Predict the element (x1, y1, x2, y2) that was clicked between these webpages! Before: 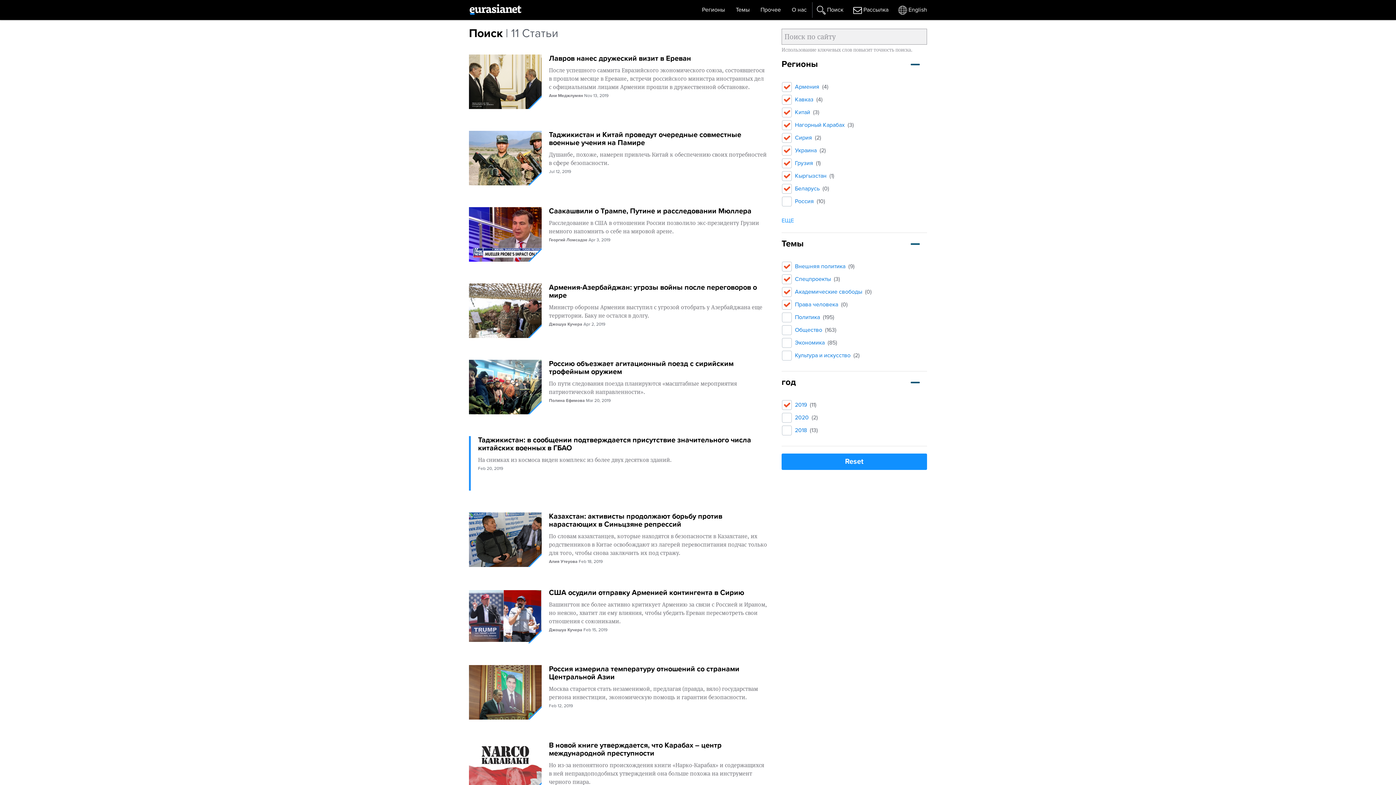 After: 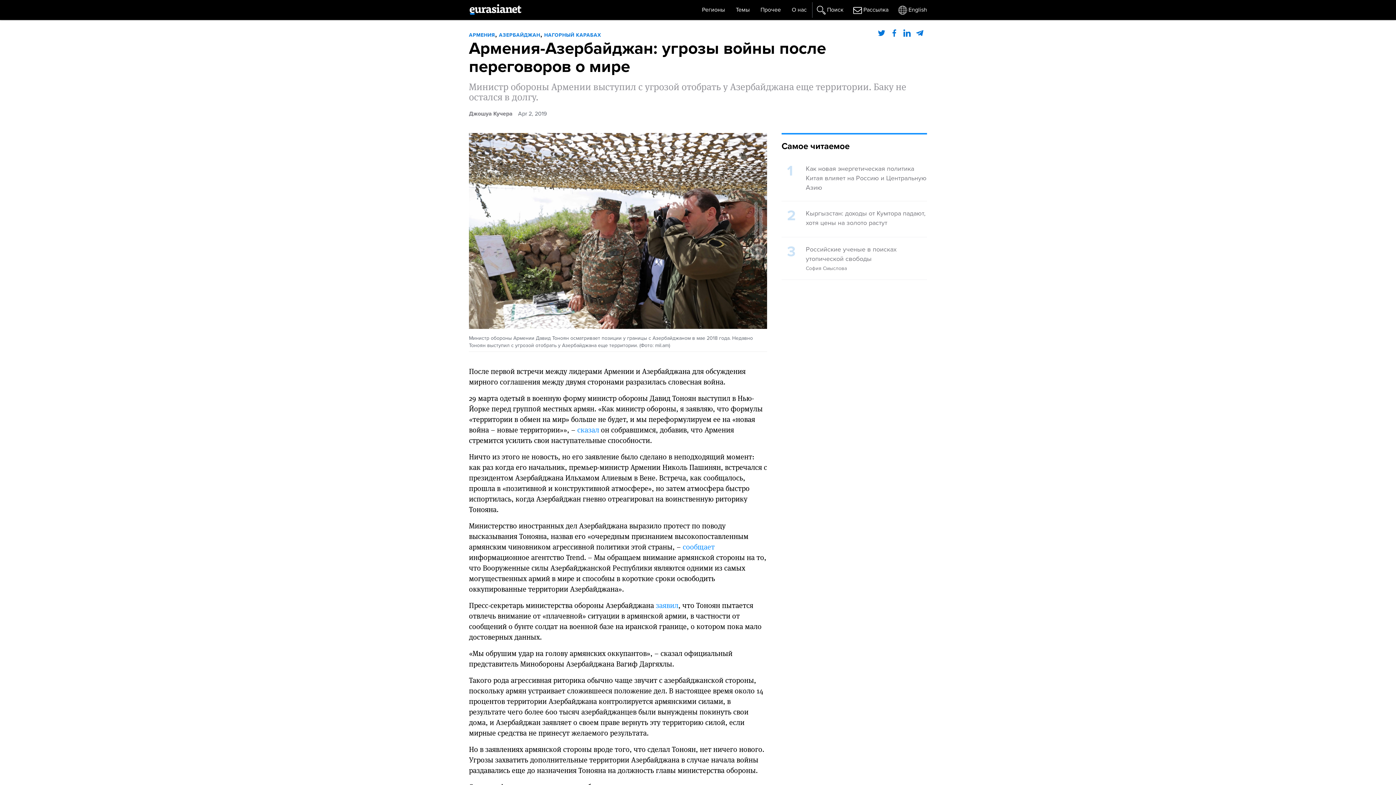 Action: bbox: (469, 283, 541, 338)